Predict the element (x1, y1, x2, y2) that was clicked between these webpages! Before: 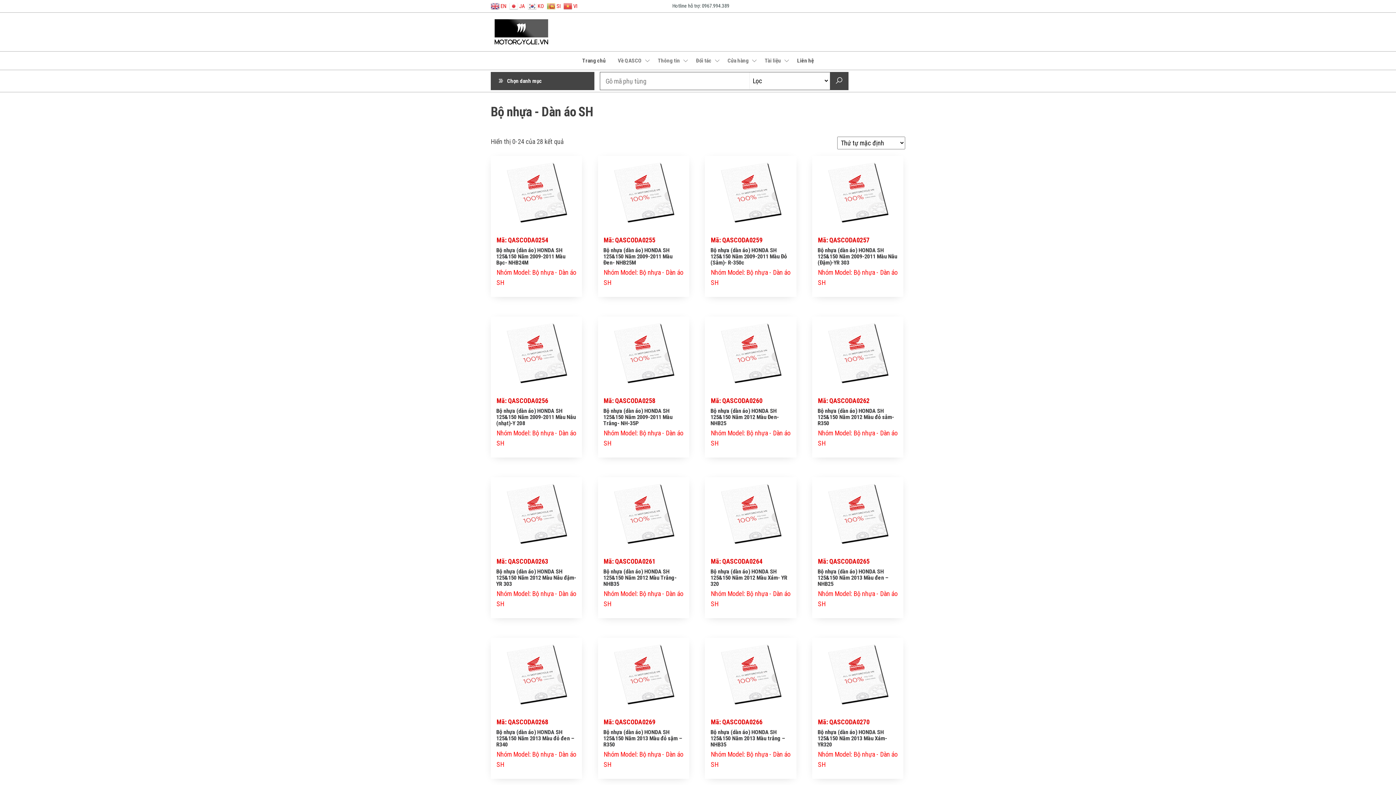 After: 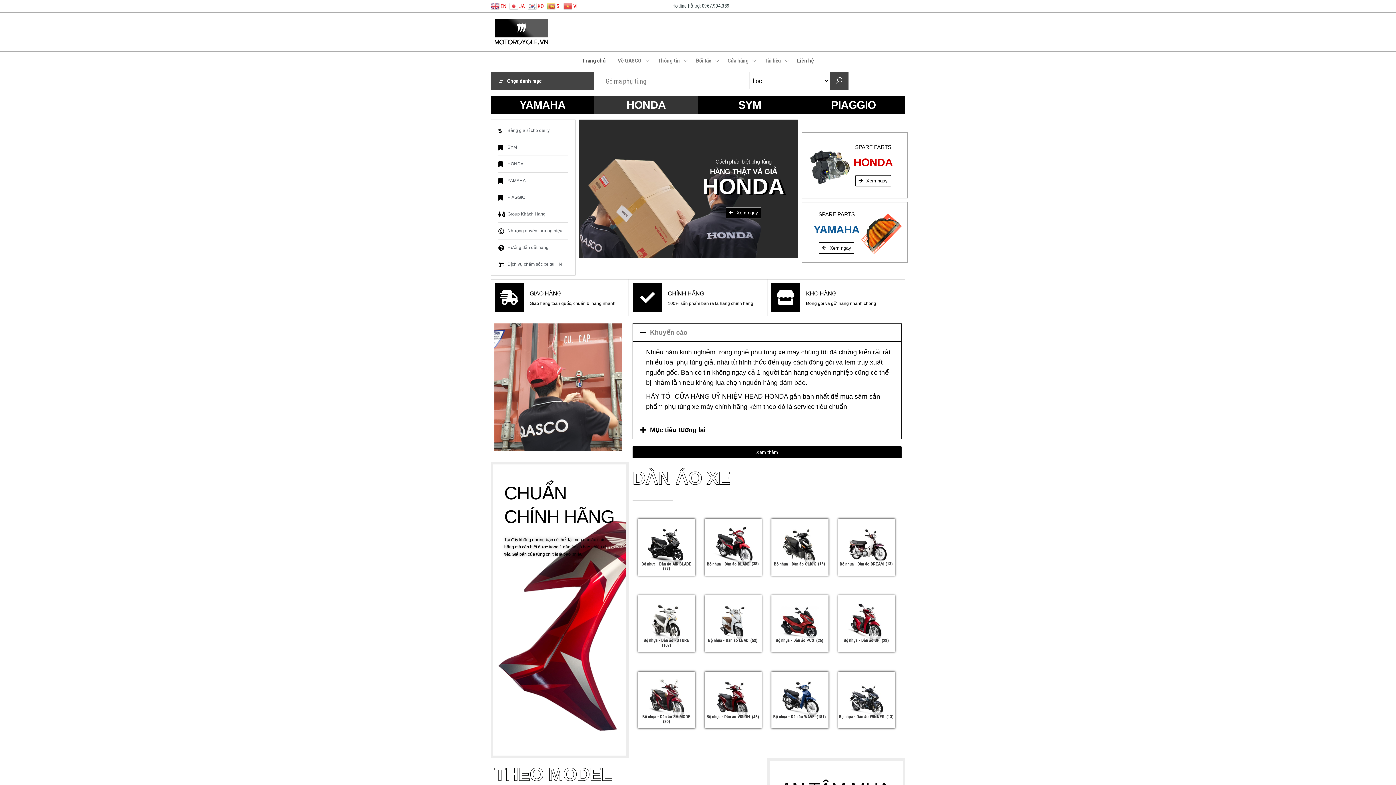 Action: bbox: (576, 51, 611, 69) label: Trang chủ